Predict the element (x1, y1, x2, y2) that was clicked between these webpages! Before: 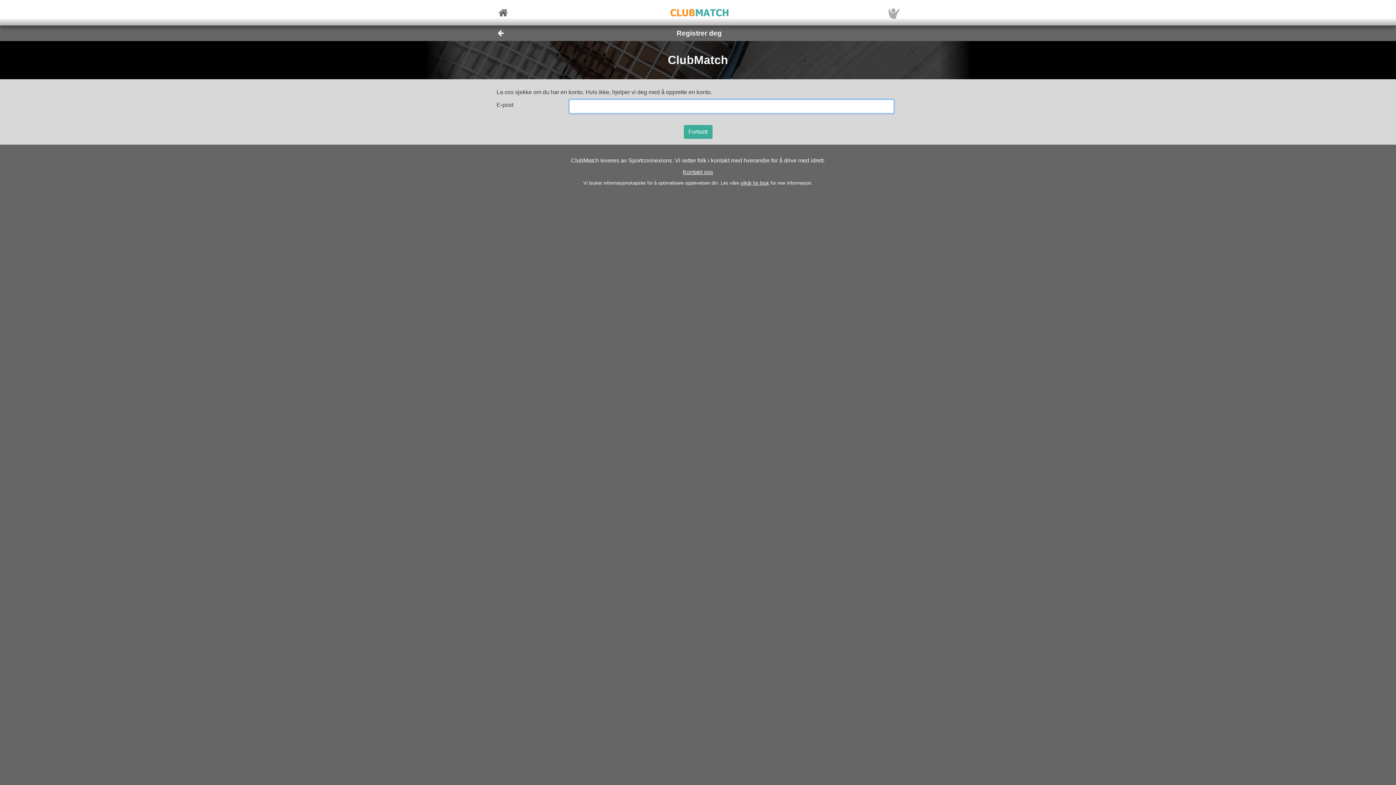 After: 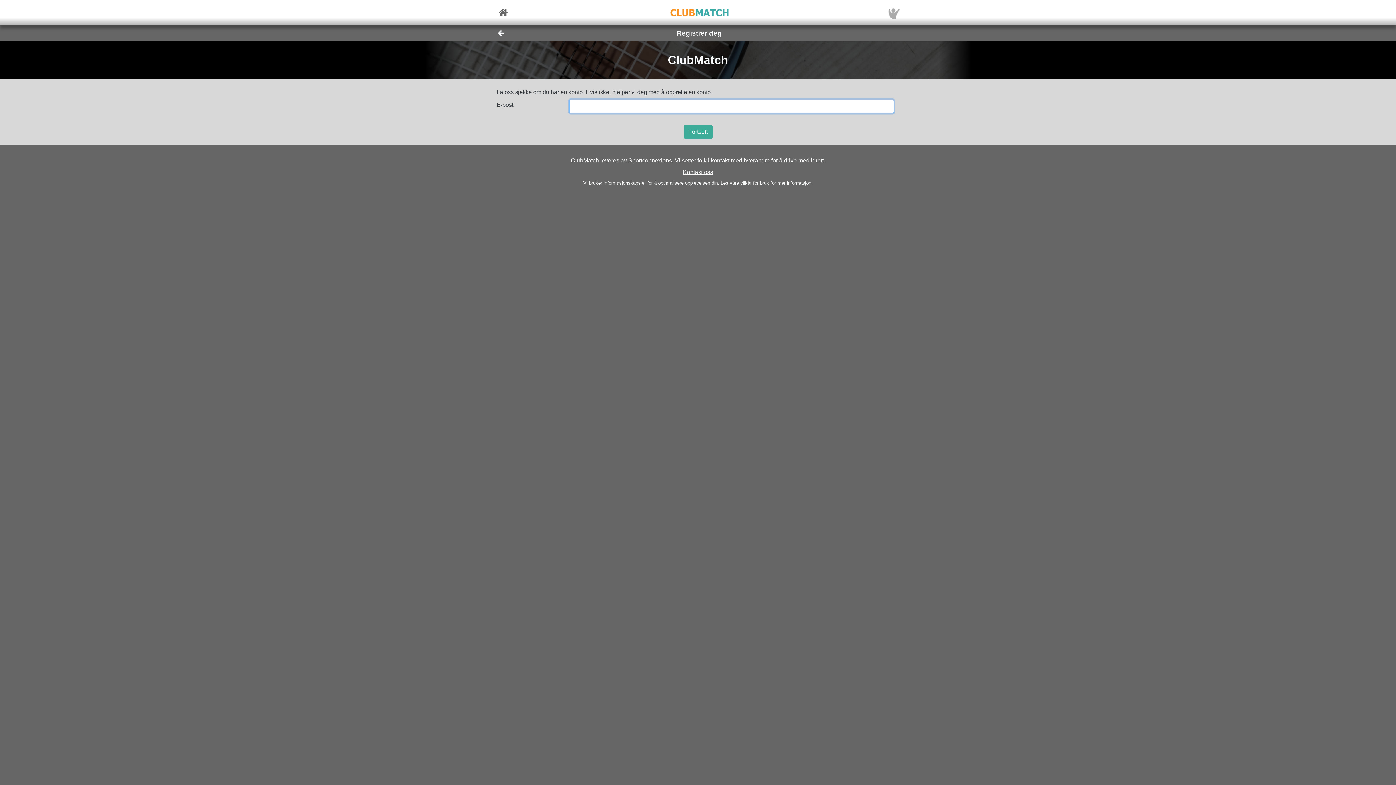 Action: bbox: (888, 6, 903, 18)